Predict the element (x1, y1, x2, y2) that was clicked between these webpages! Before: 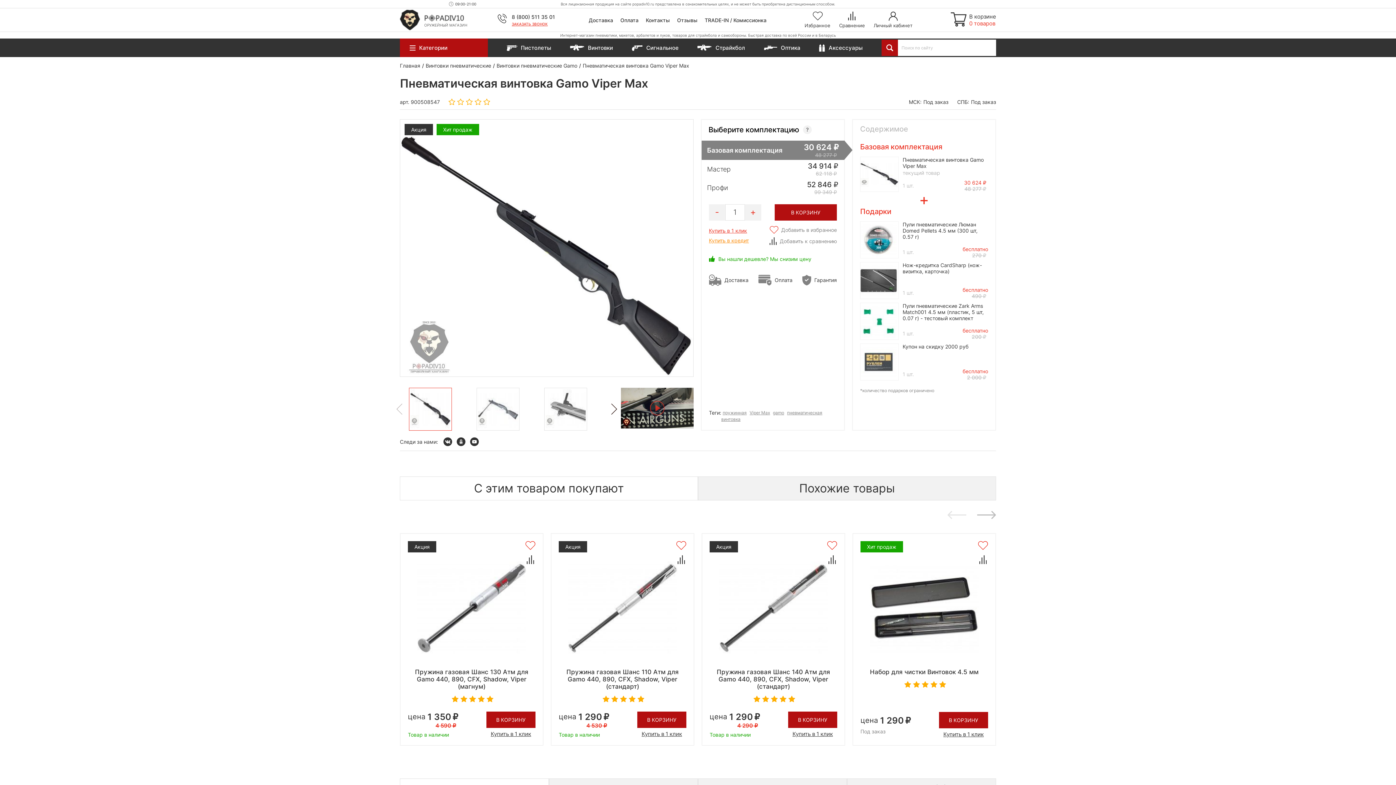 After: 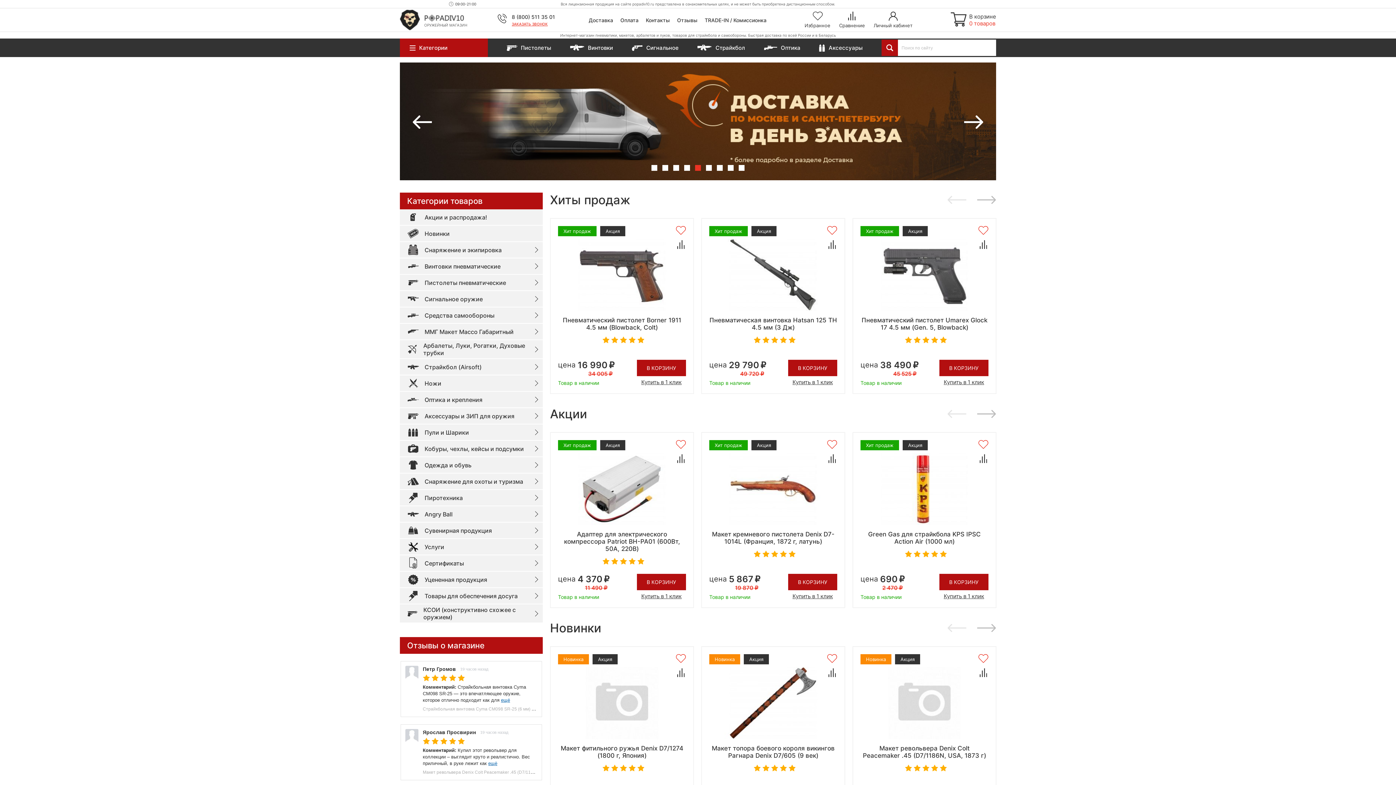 Action: bbox: (400, 62, 420, 68) label: Главная